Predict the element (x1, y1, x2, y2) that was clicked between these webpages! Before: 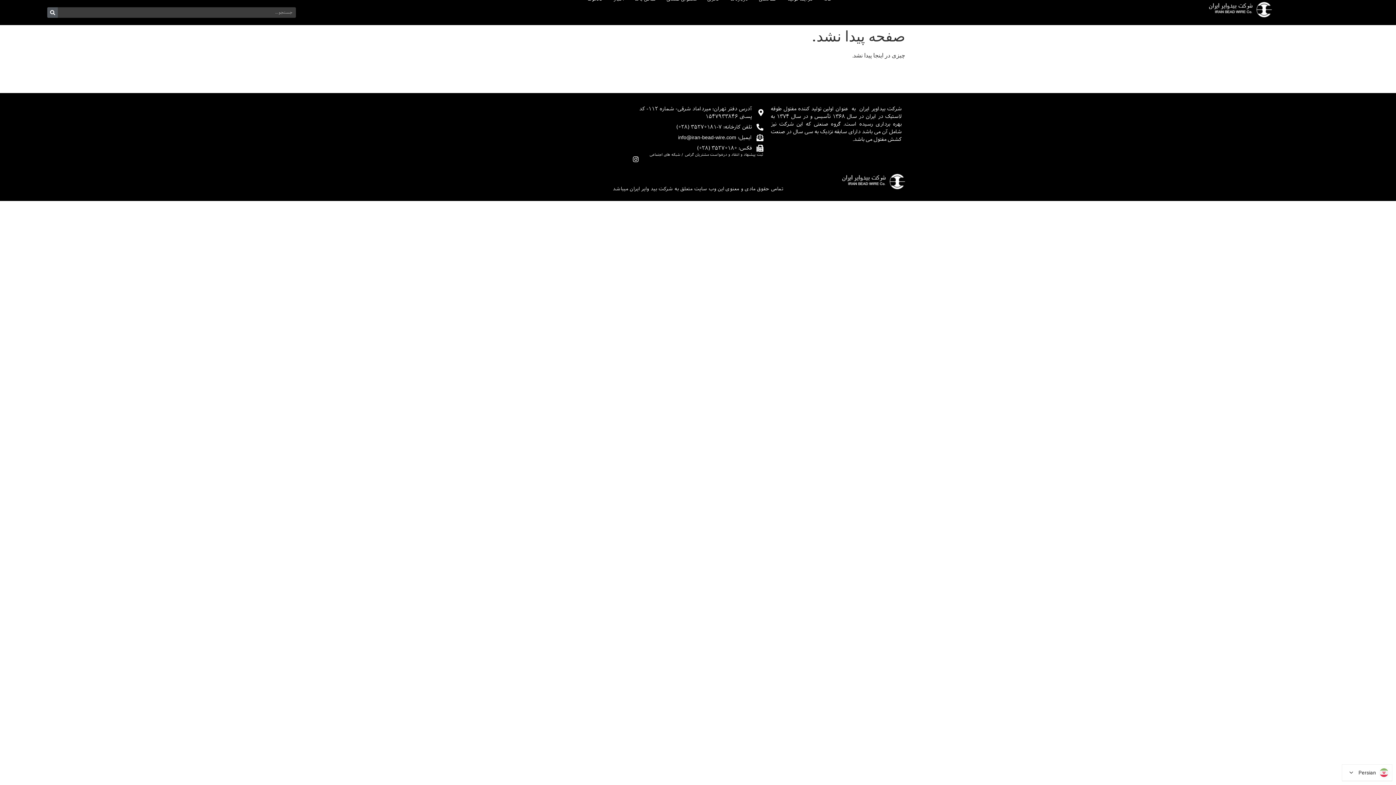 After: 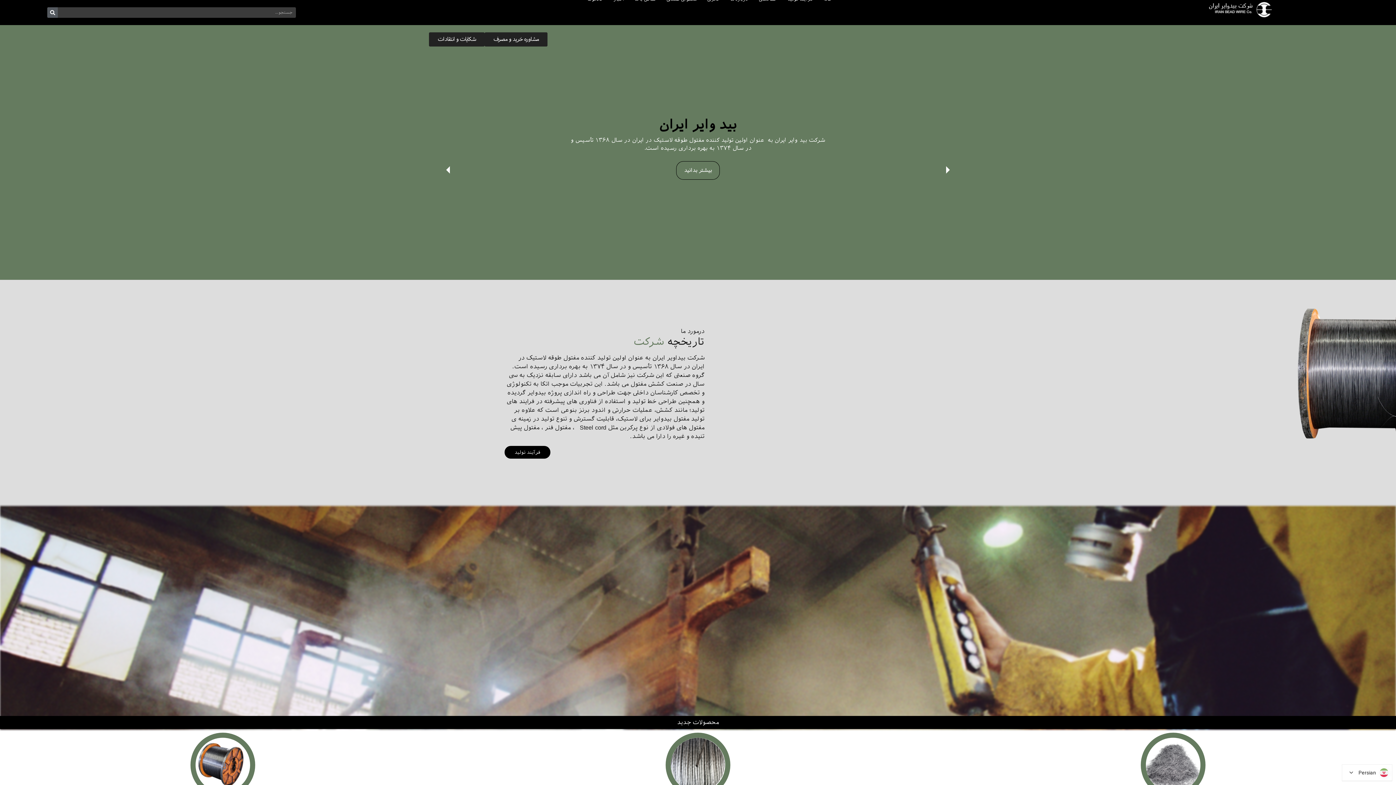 Action: bbox: (1209, 1, 1272, 17)